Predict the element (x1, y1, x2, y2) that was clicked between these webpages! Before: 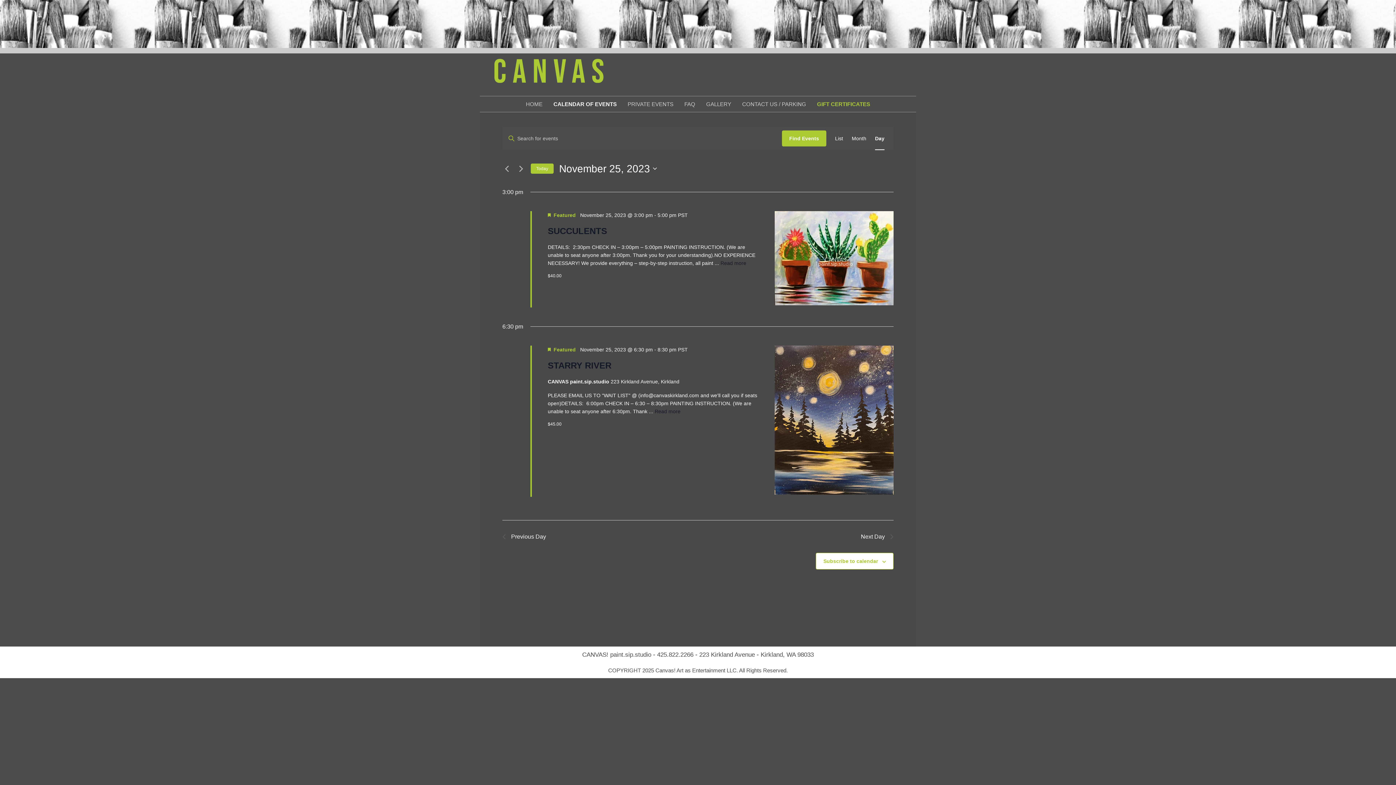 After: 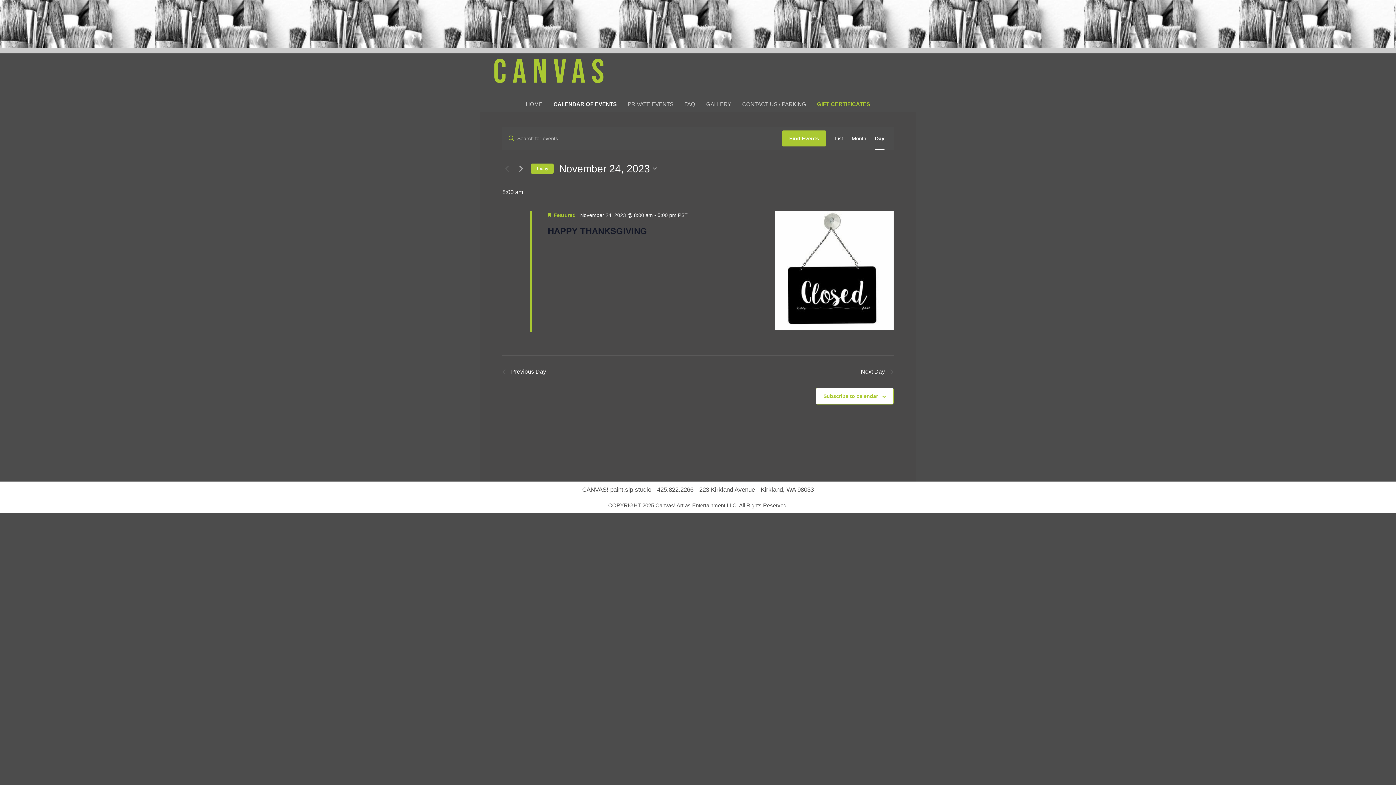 Action: label: Previous day bbox: (502, 164, 511, 173)